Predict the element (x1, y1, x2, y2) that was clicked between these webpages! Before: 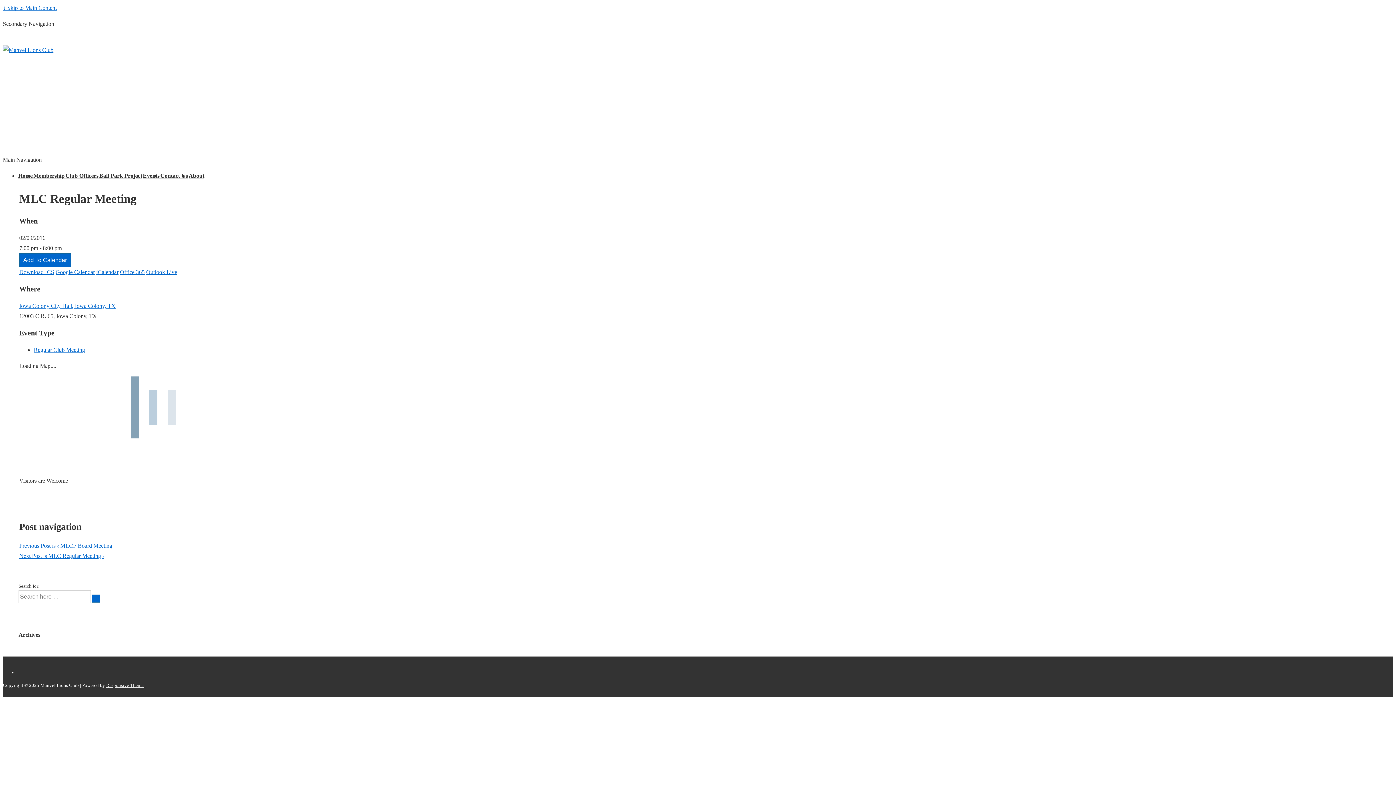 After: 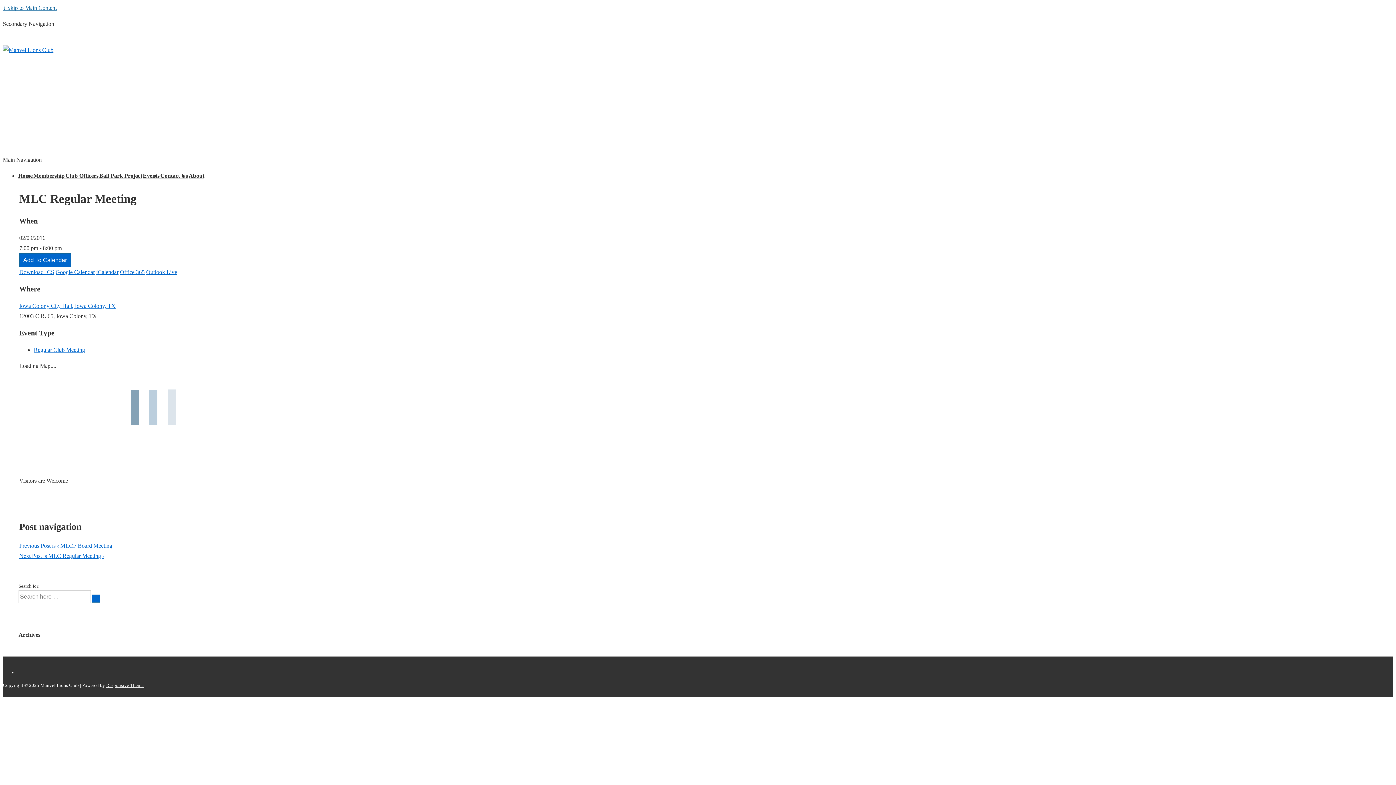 Action: bbox: (2, 4, 56, 10) label: ↓ Skip to Main Content